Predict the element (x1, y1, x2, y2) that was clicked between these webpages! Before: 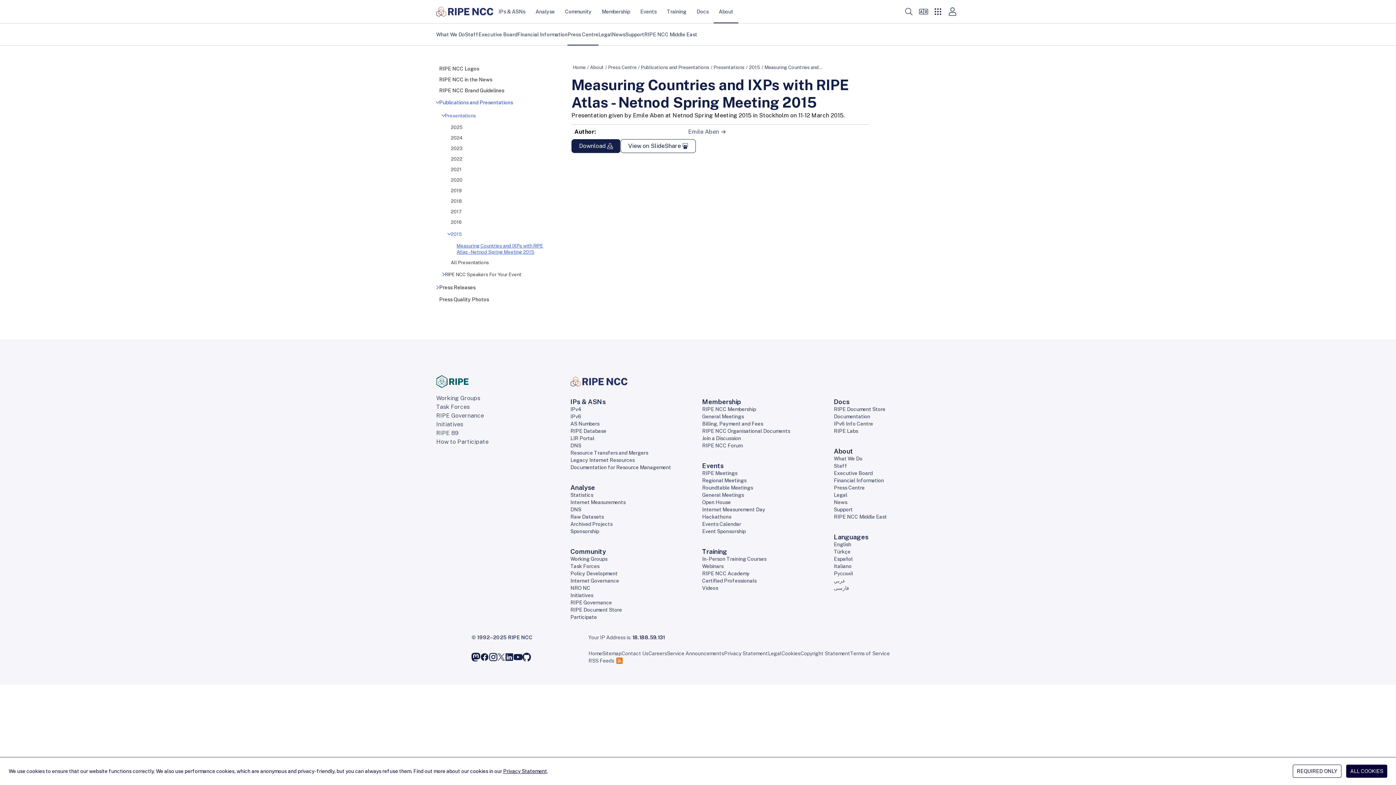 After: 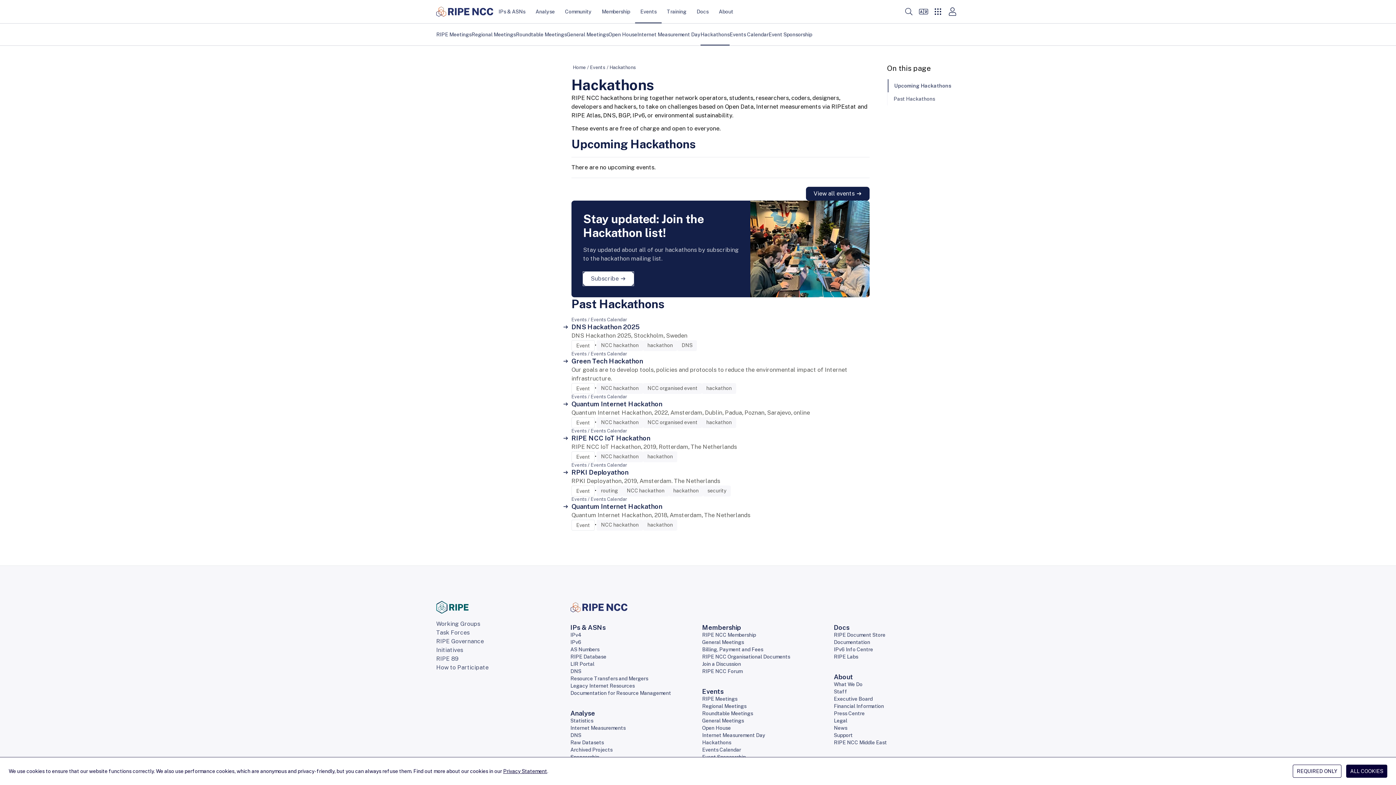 Action: bbox: (702, 514, 731, 520) label: Hackathons